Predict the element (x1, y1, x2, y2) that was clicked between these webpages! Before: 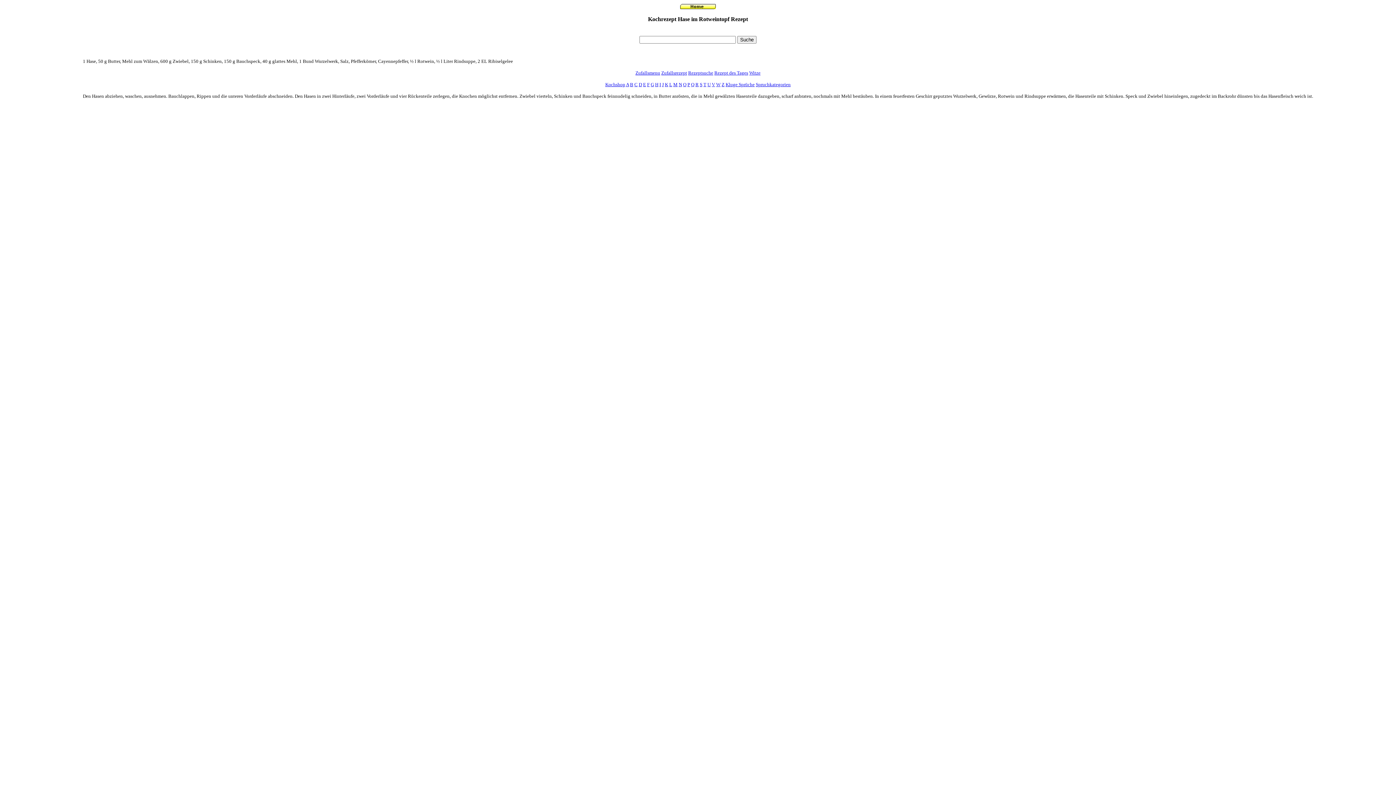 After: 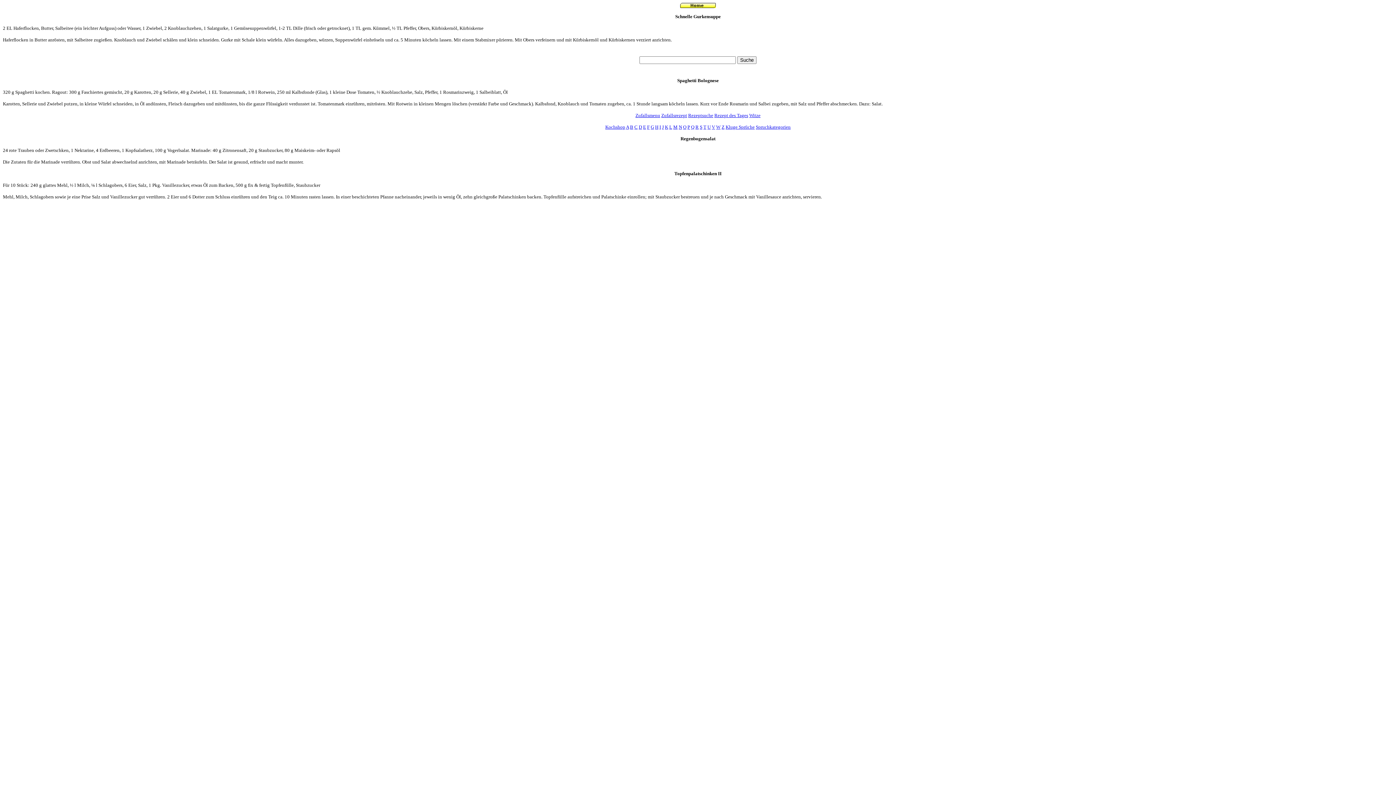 Action: bbox: (635, 70, 660, 75) label: Zufallsmenu